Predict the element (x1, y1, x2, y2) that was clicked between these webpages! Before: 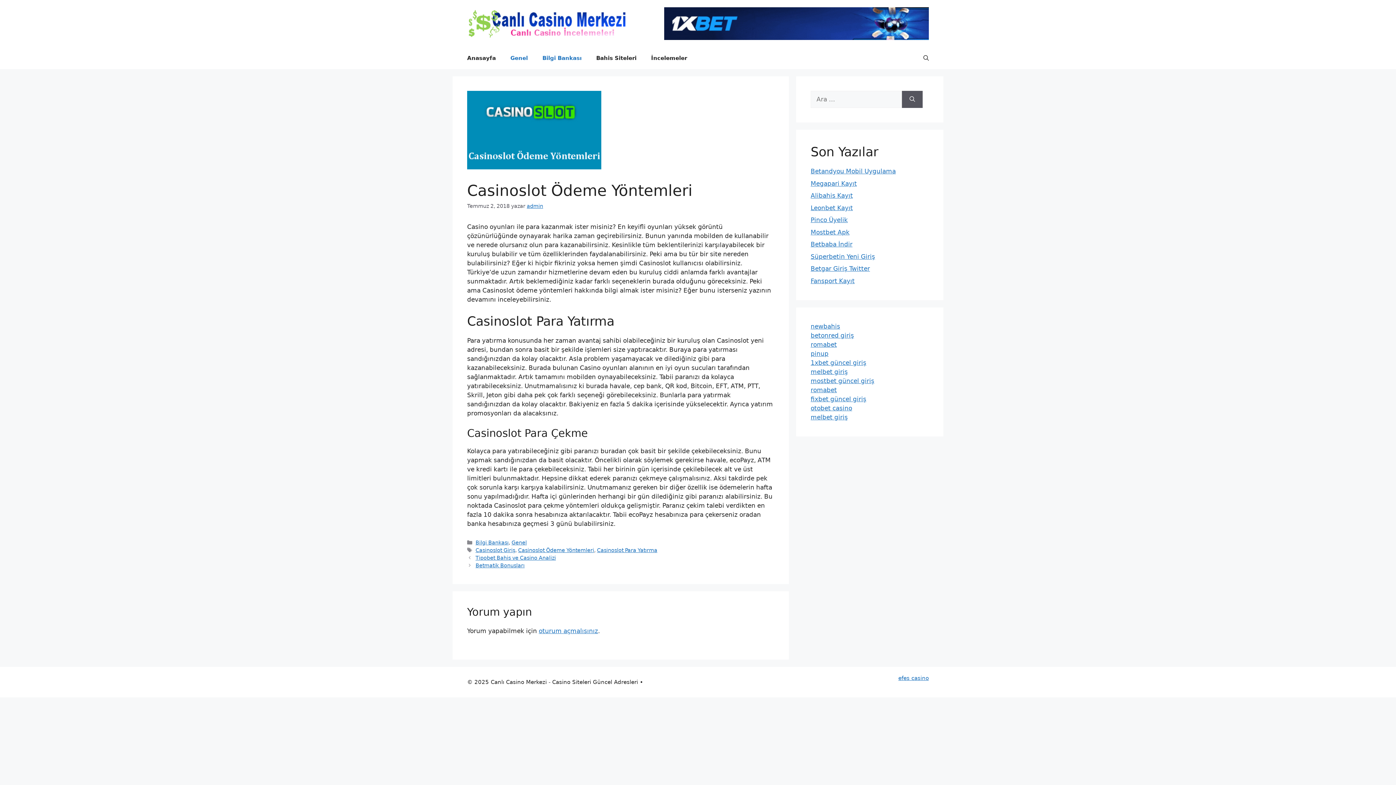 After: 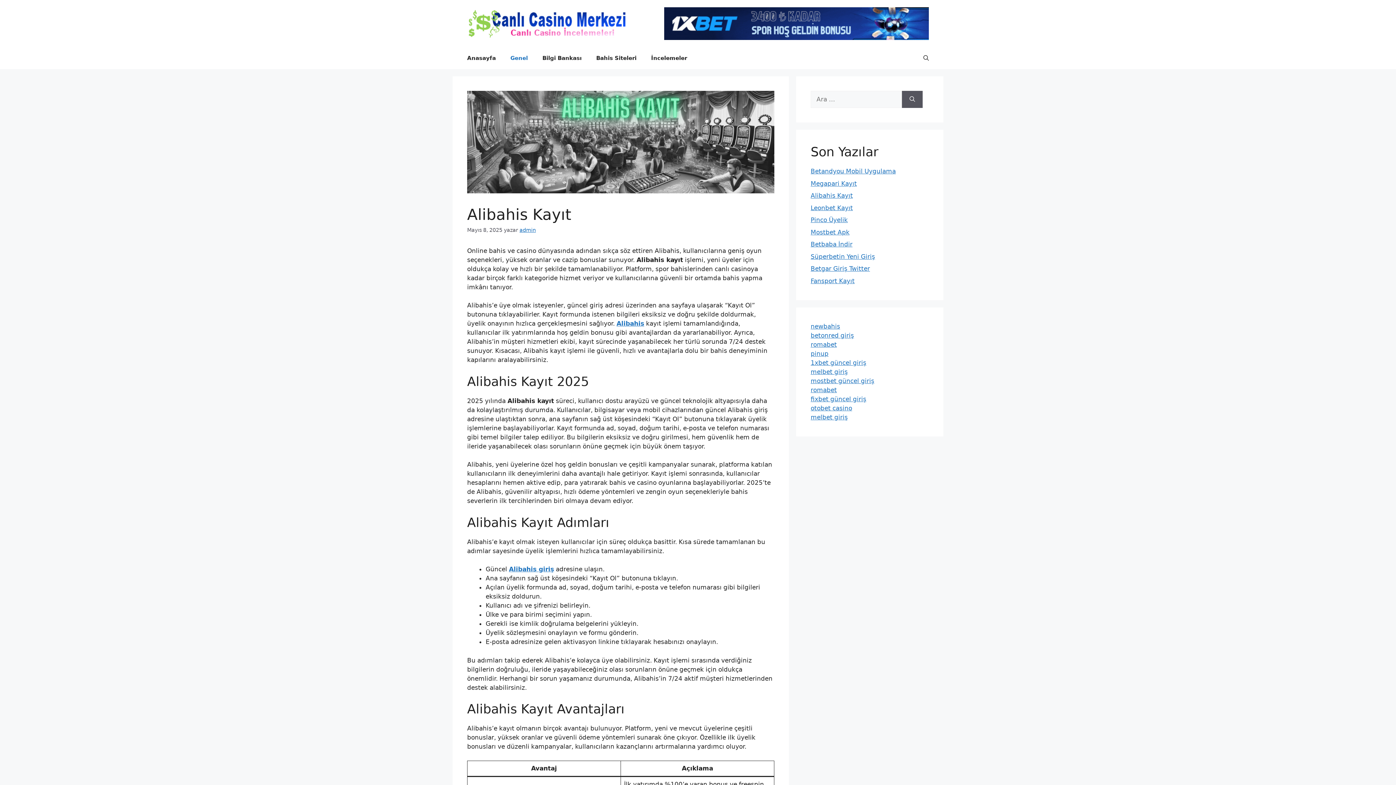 Action: bbox: (810, 192, 853, 199) label: Alibahis Kayıt